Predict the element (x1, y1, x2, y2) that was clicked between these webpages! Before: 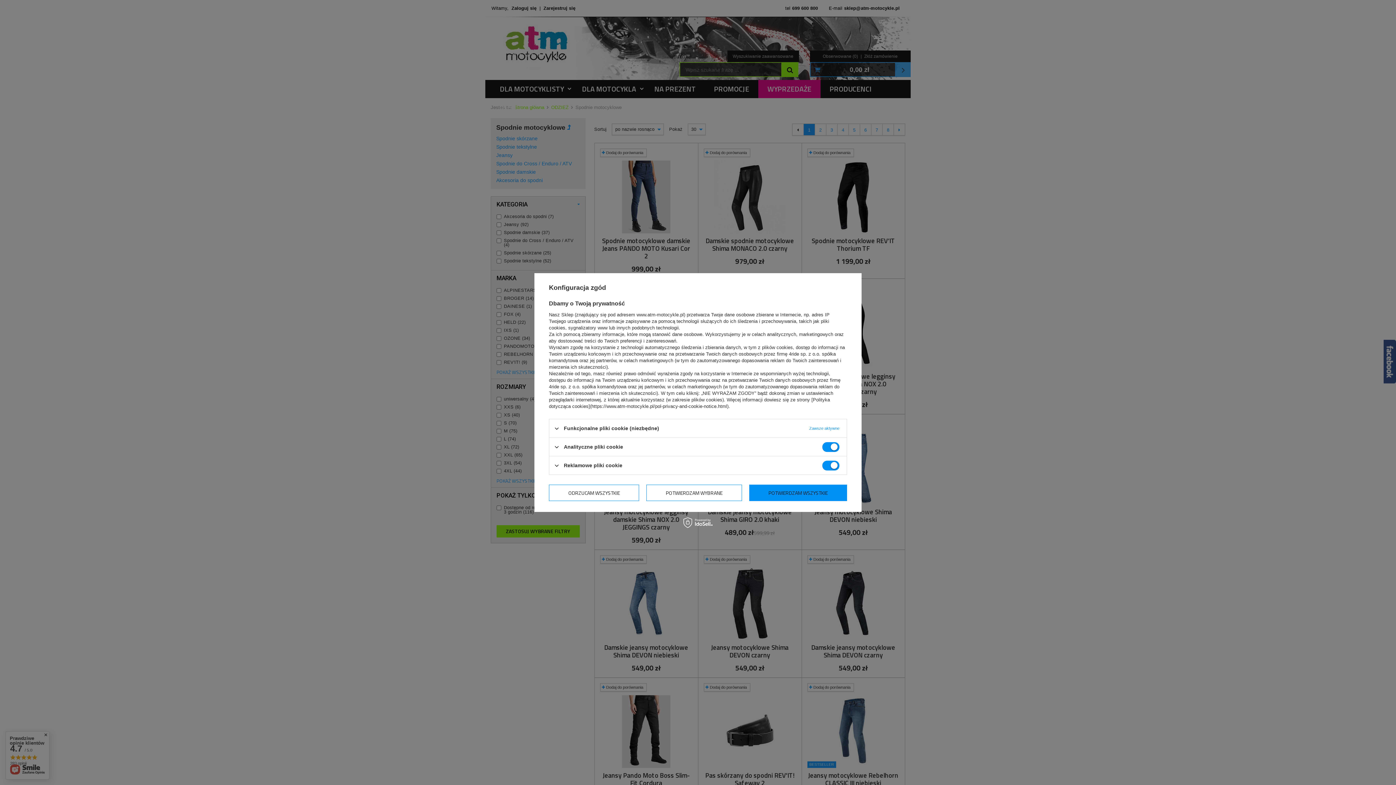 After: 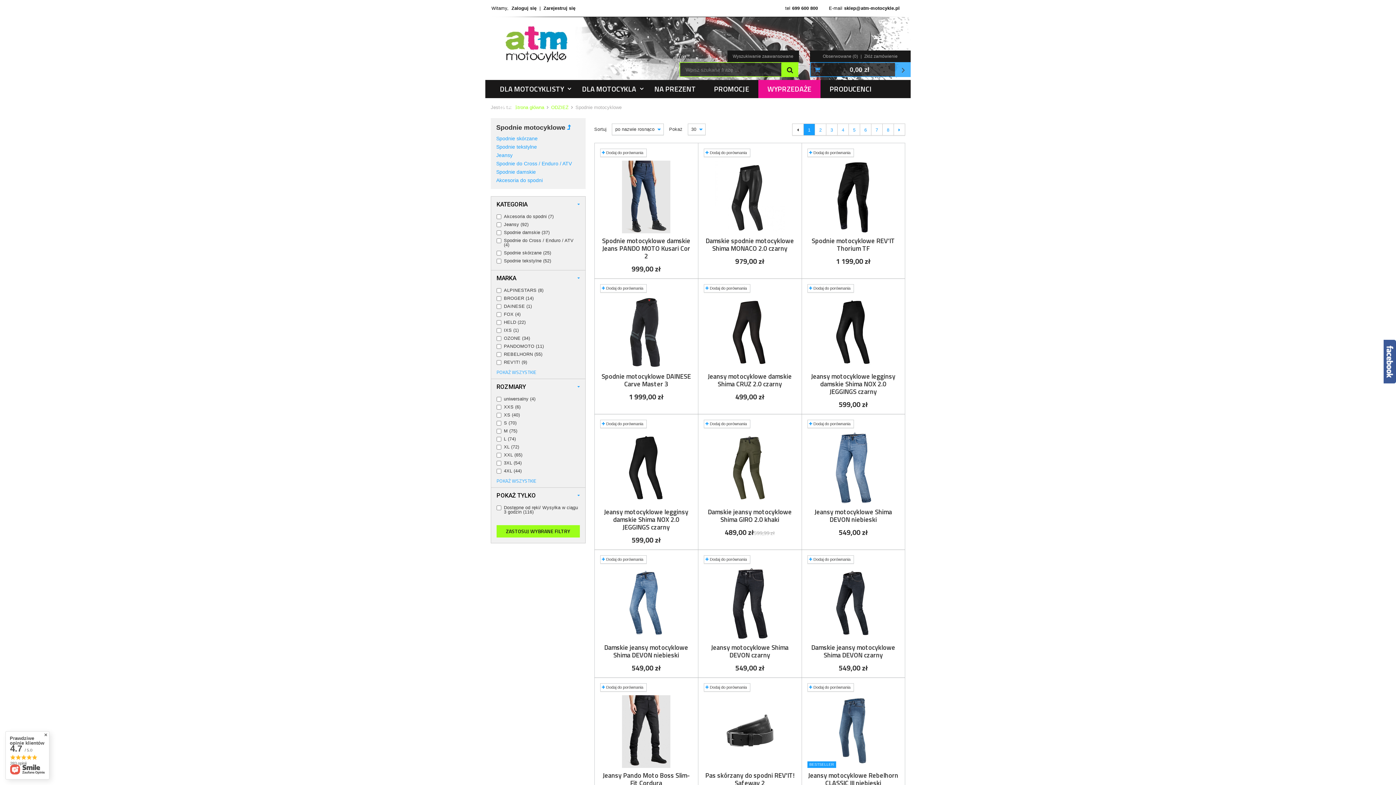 Action: label: POTWIERDZAM WSZYSTKIE bbox: (749, 484, 847, 501)